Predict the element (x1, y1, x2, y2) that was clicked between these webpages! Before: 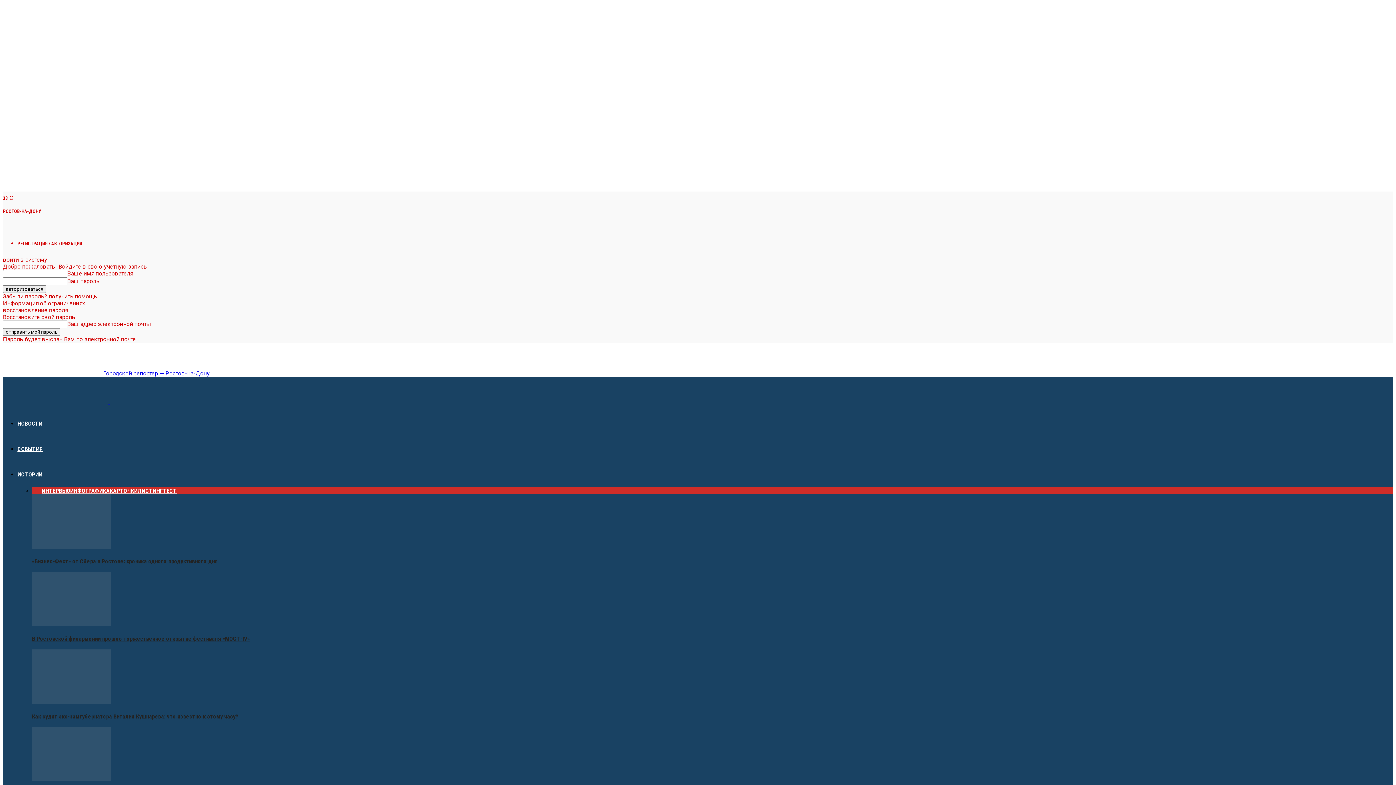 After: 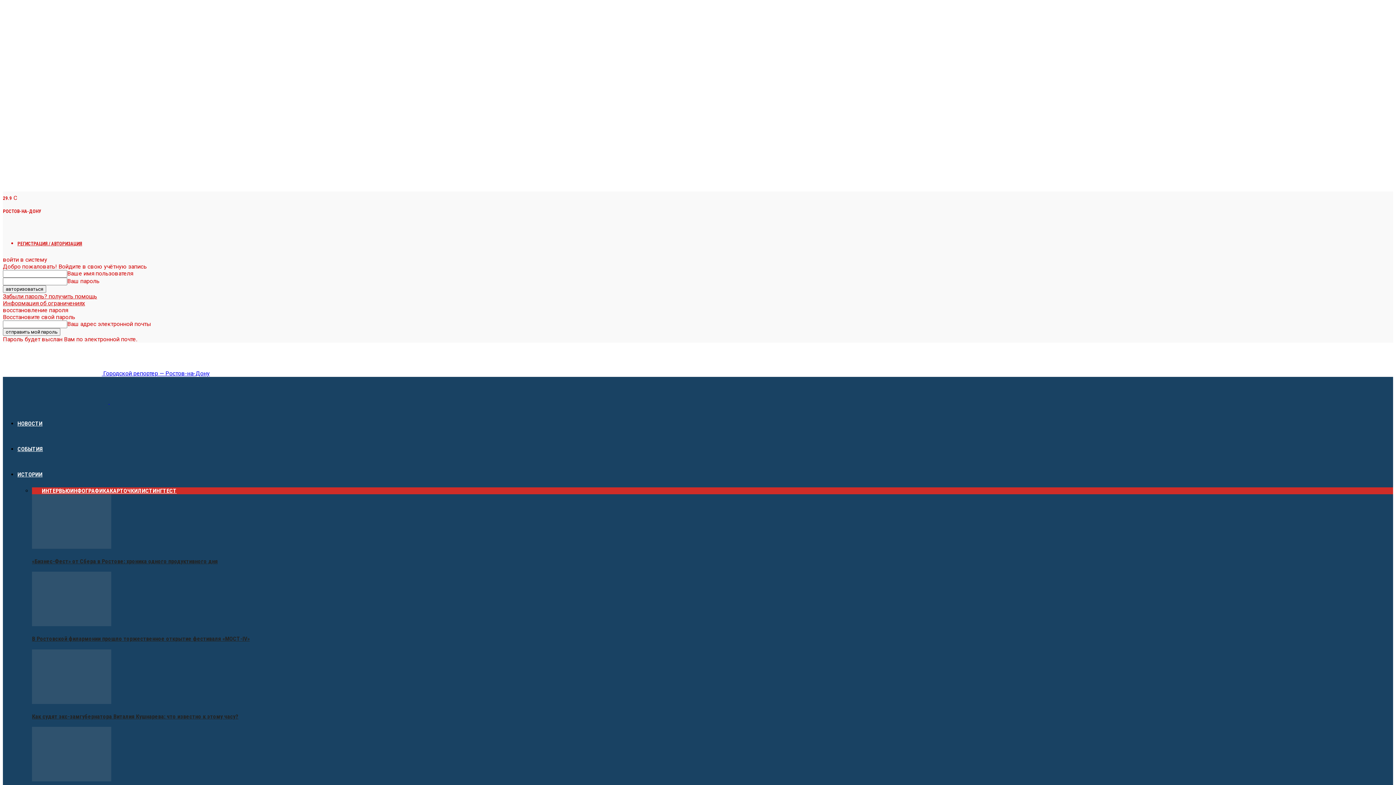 Action: bbox: (32, 621, 111, 628)